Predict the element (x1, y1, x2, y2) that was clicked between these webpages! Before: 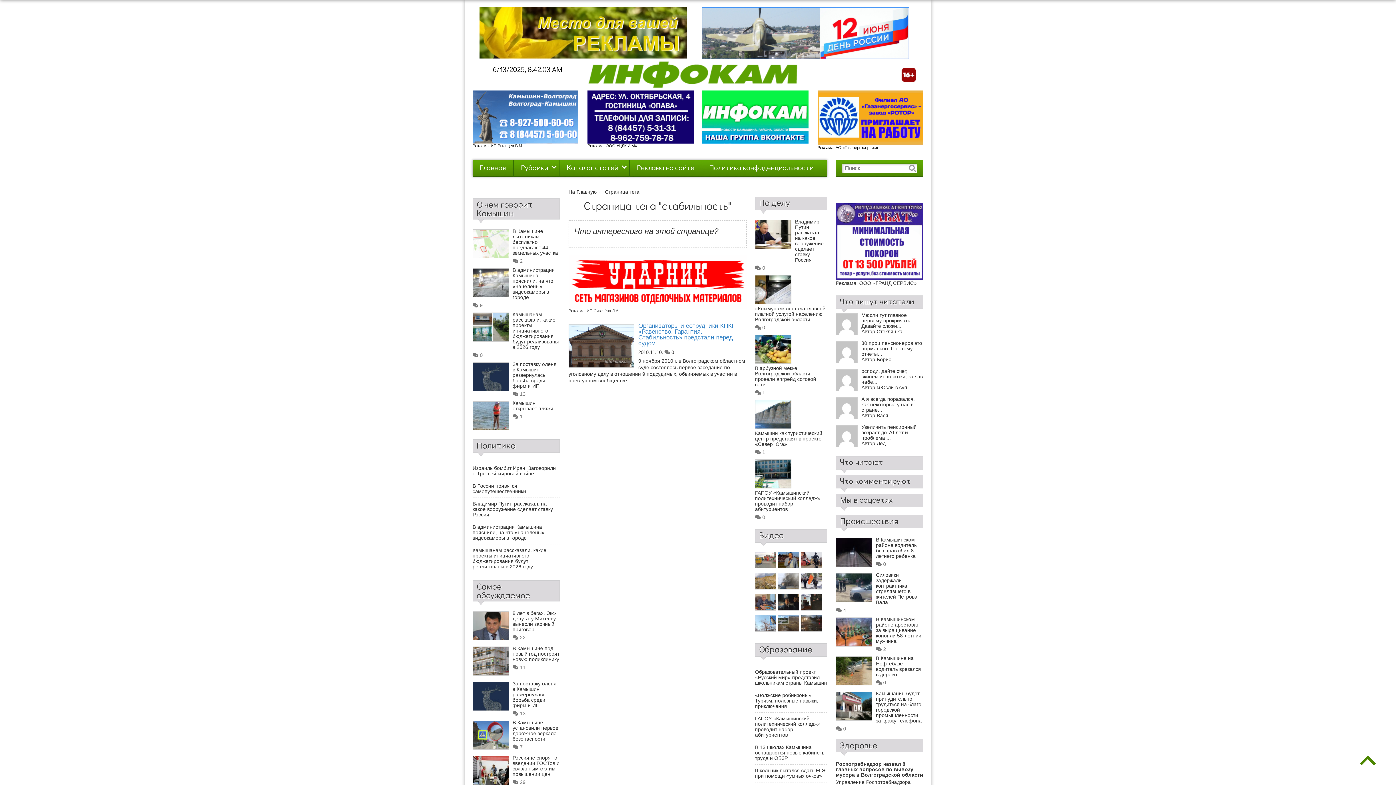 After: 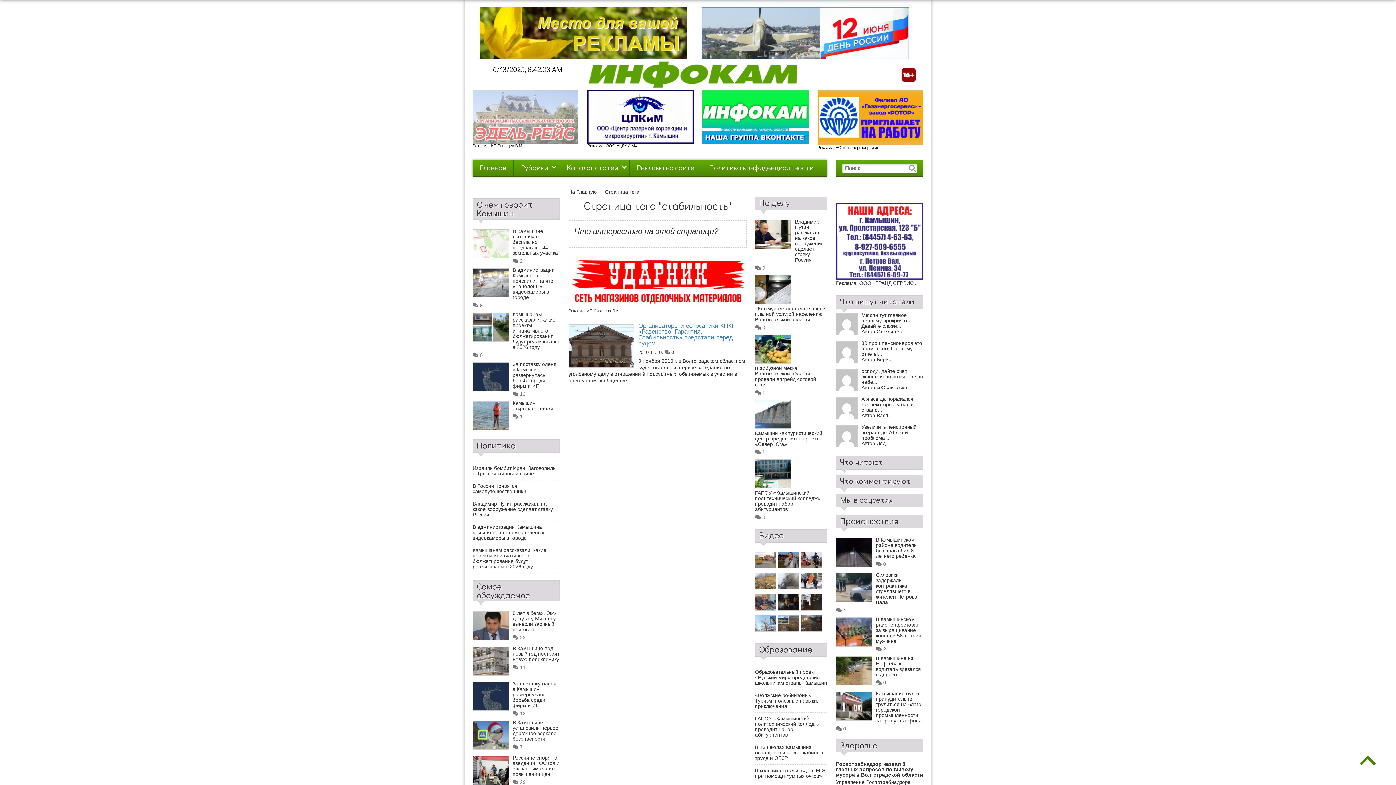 Action: bbox: (472, 90, 578, 143)